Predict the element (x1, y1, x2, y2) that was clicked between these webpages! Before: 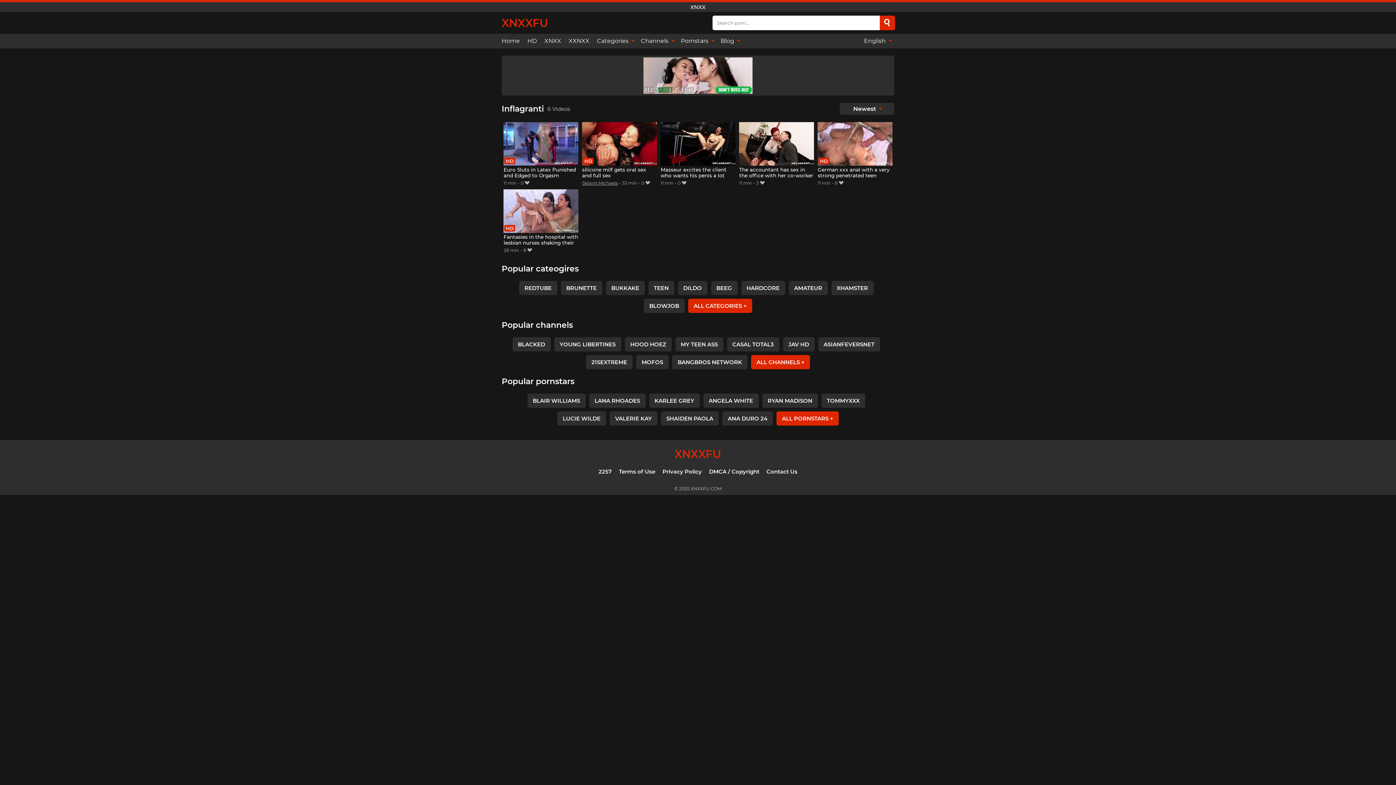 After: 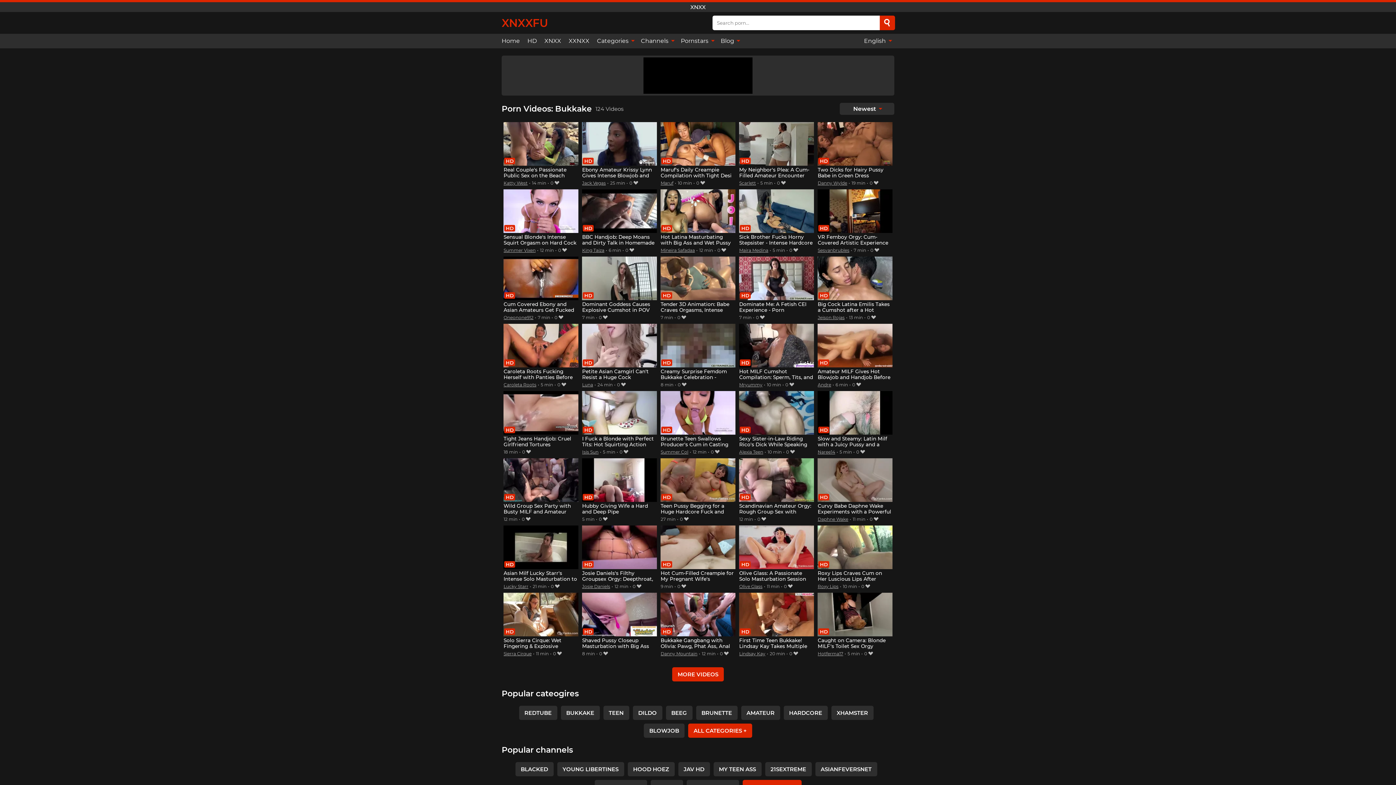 Action: bbox: (606, 281, 644, 295) label: BUKKAKE